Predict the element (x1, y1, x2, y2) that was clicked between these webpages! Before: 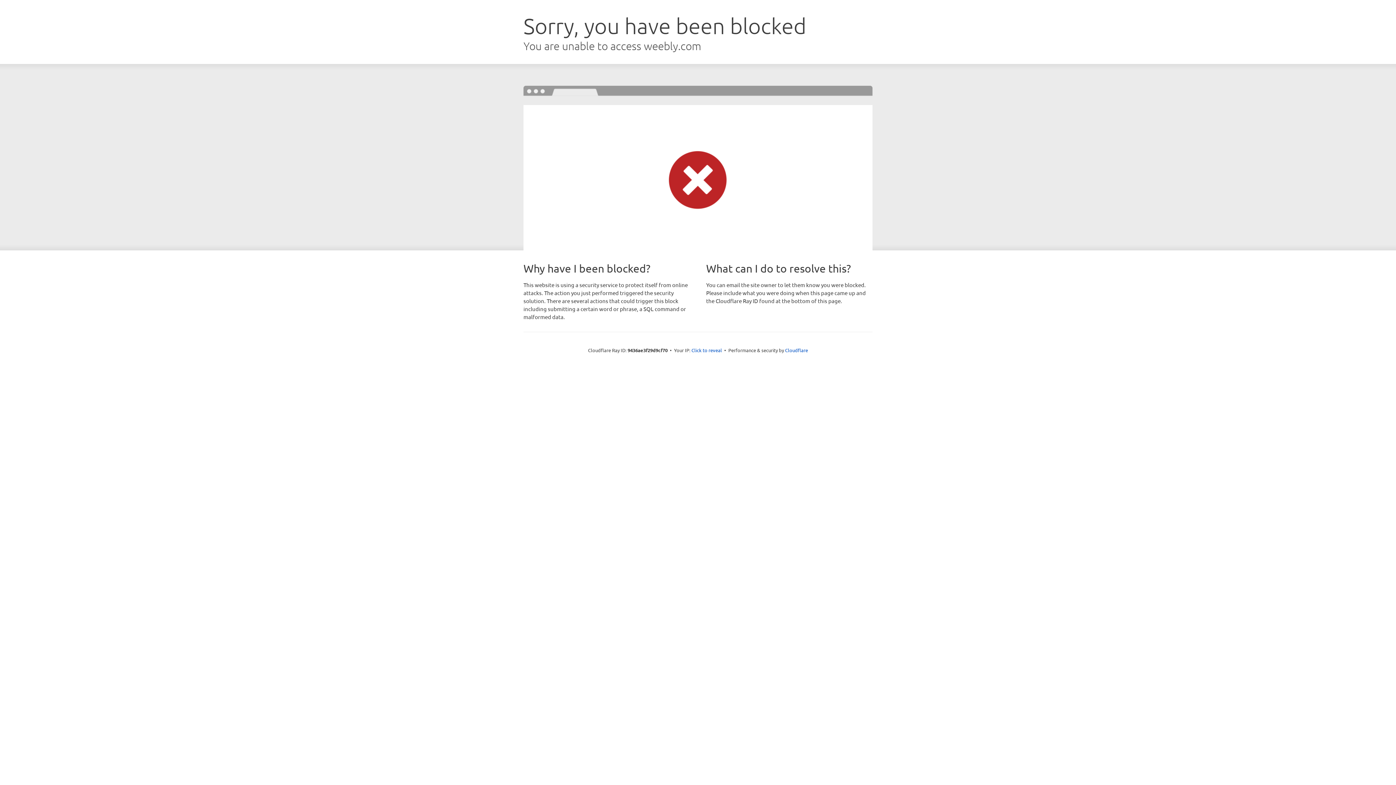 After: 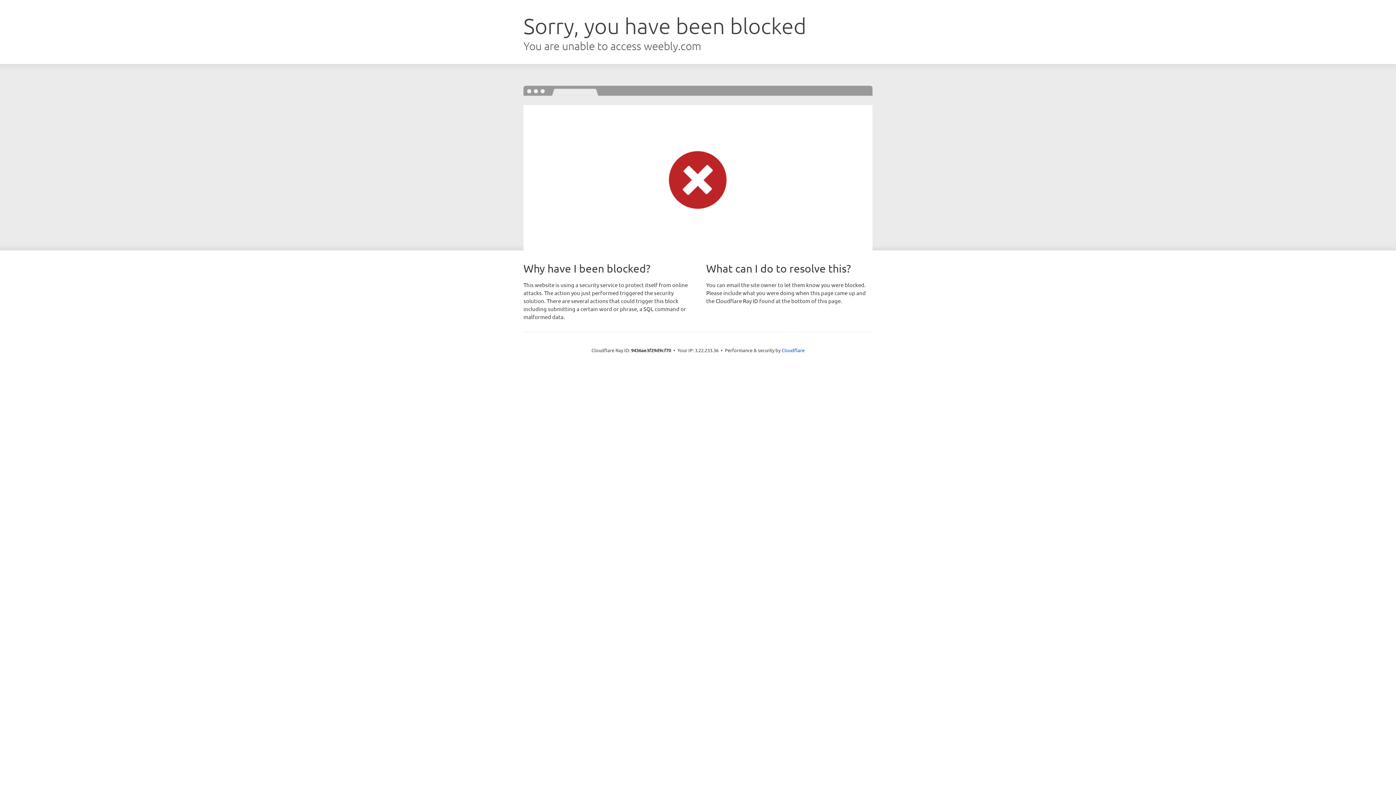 Action: bbox: (691, 346, 722, 353) label: Click to reveal